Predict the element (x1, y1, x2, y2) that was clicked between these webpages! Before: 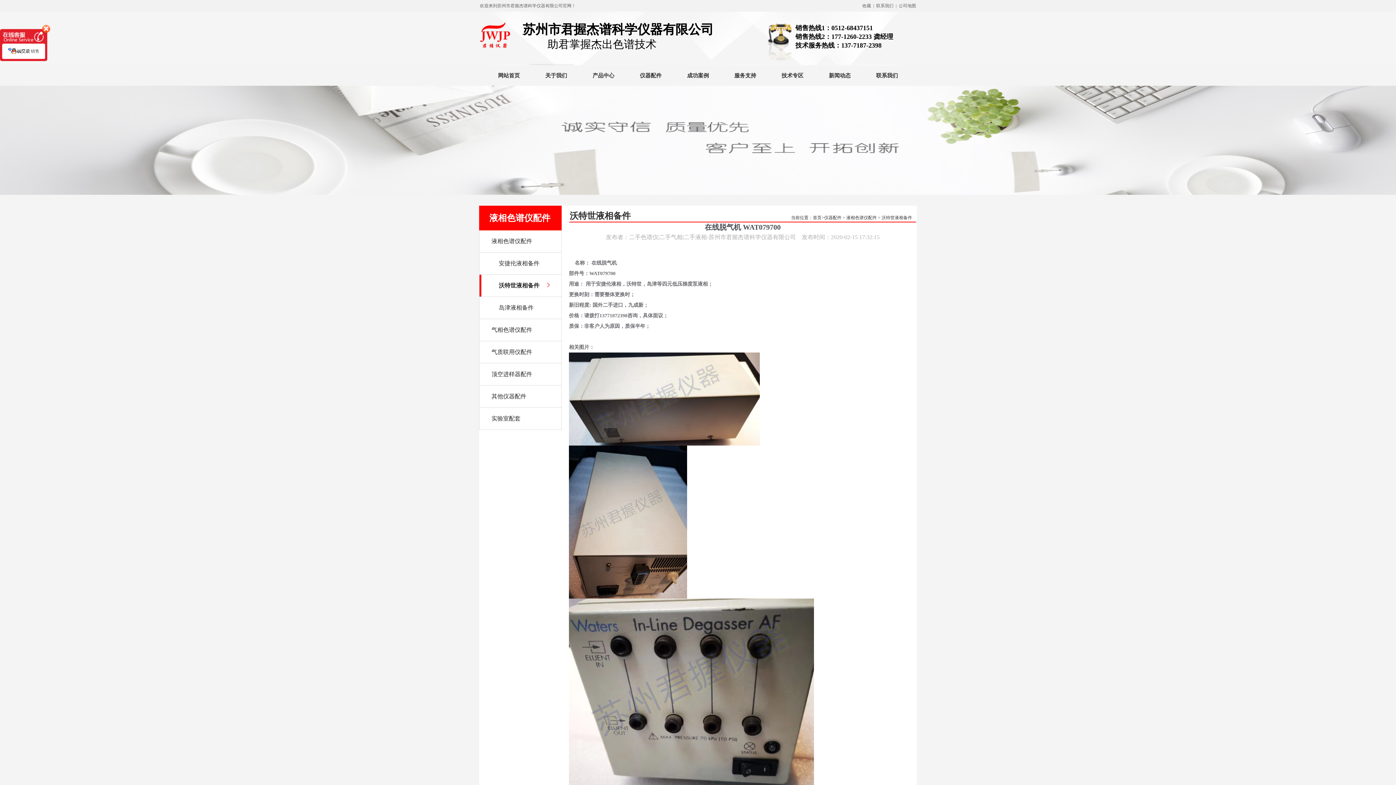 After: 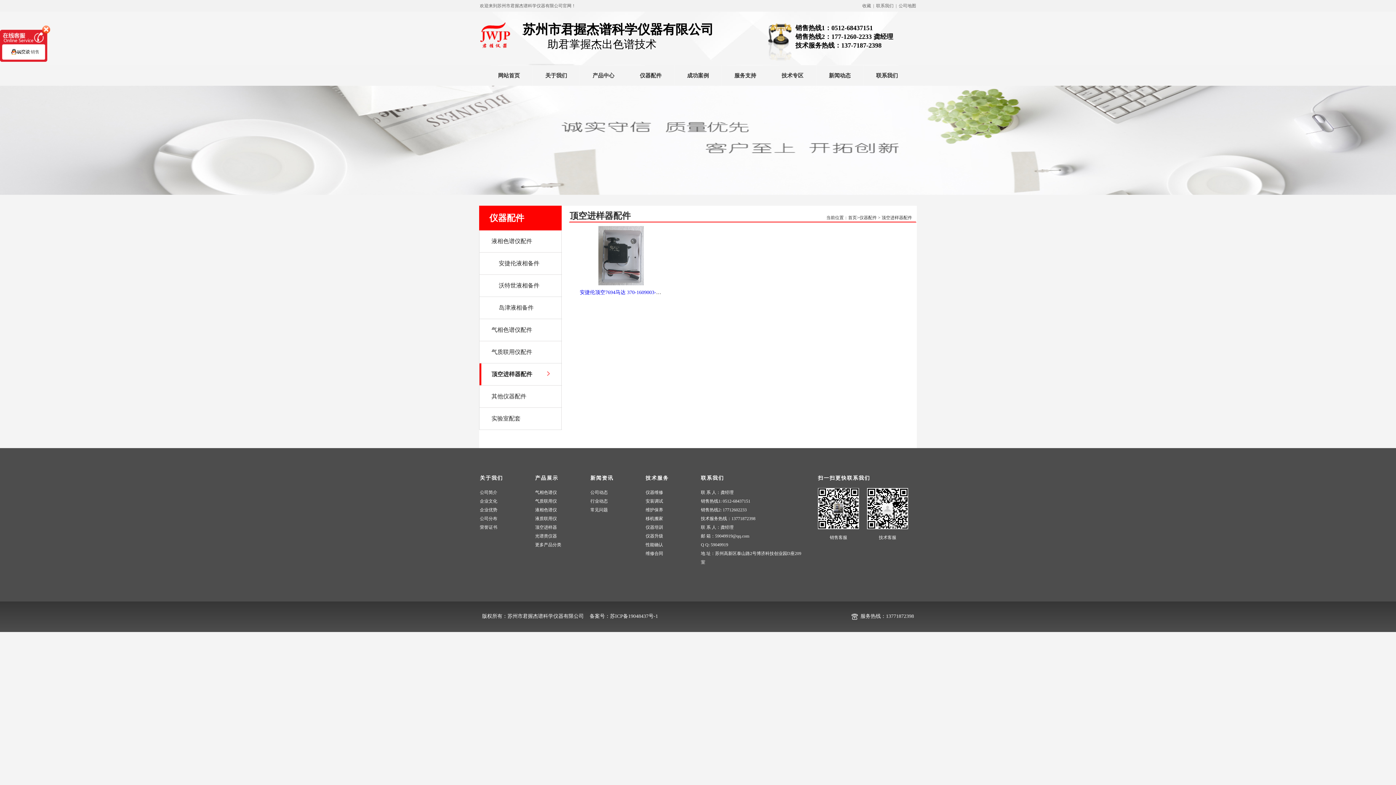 Action: label: 顶空进样器配件 bbox: (479, 363, 562, 385)